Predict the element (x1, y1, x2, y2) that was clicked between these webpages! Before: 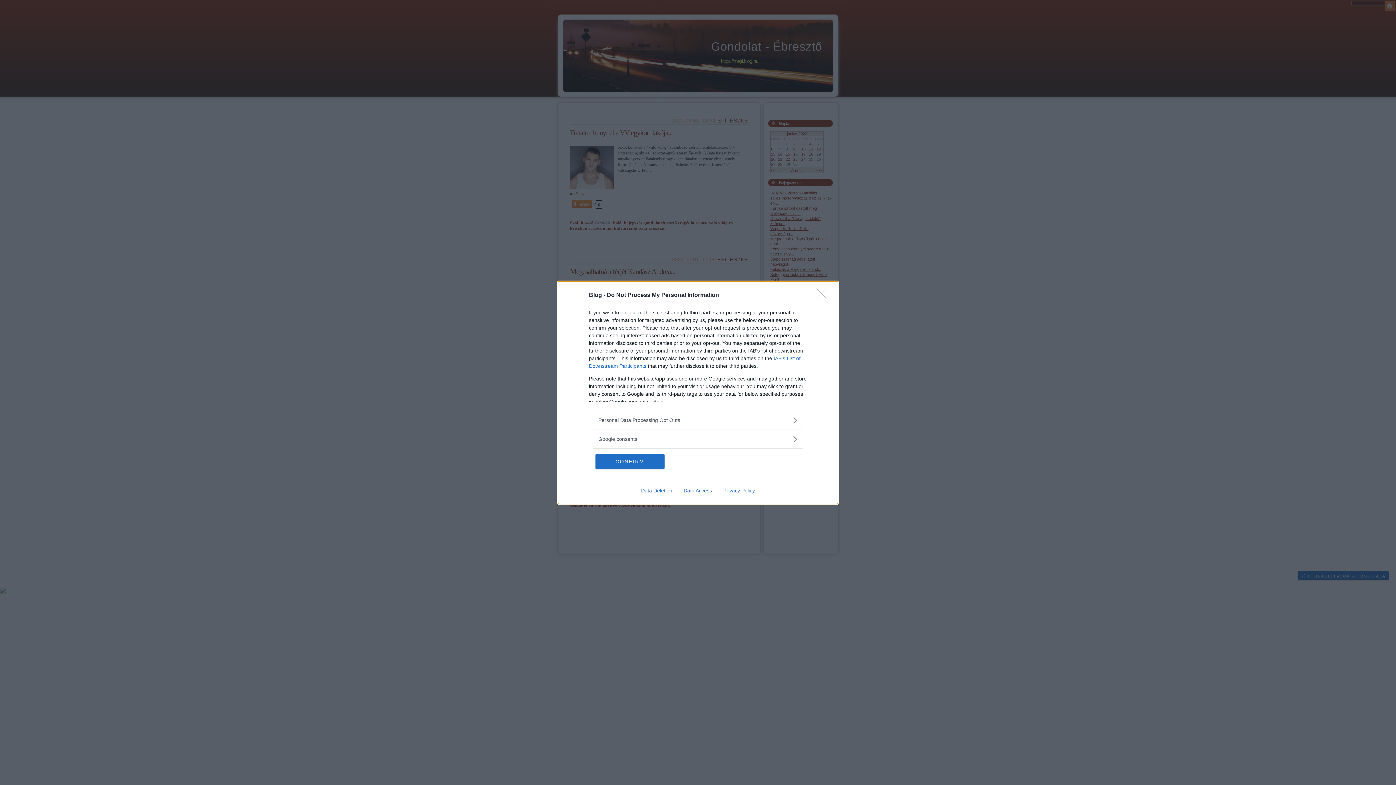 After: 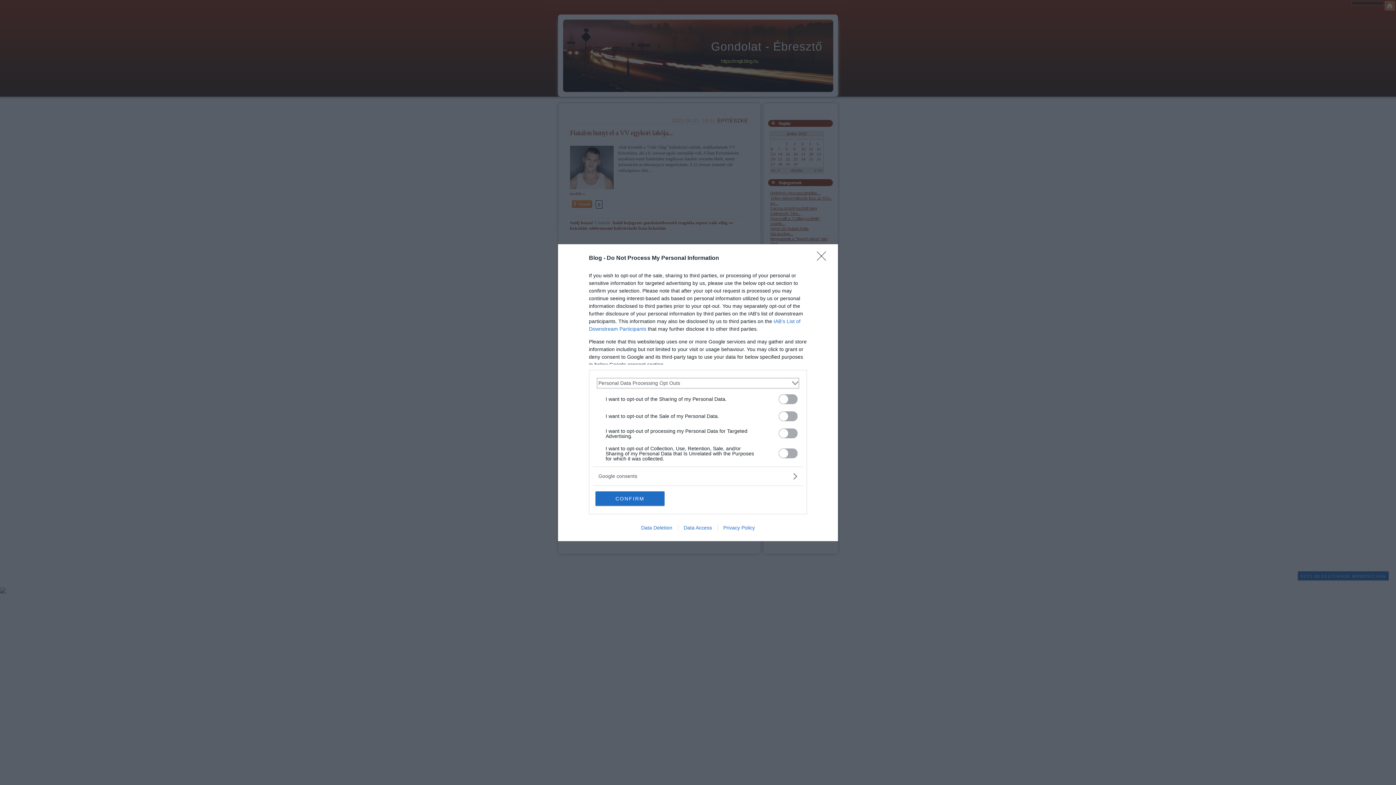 Action: label: Opt-Outs bbox: (598, 416, 797, 424)